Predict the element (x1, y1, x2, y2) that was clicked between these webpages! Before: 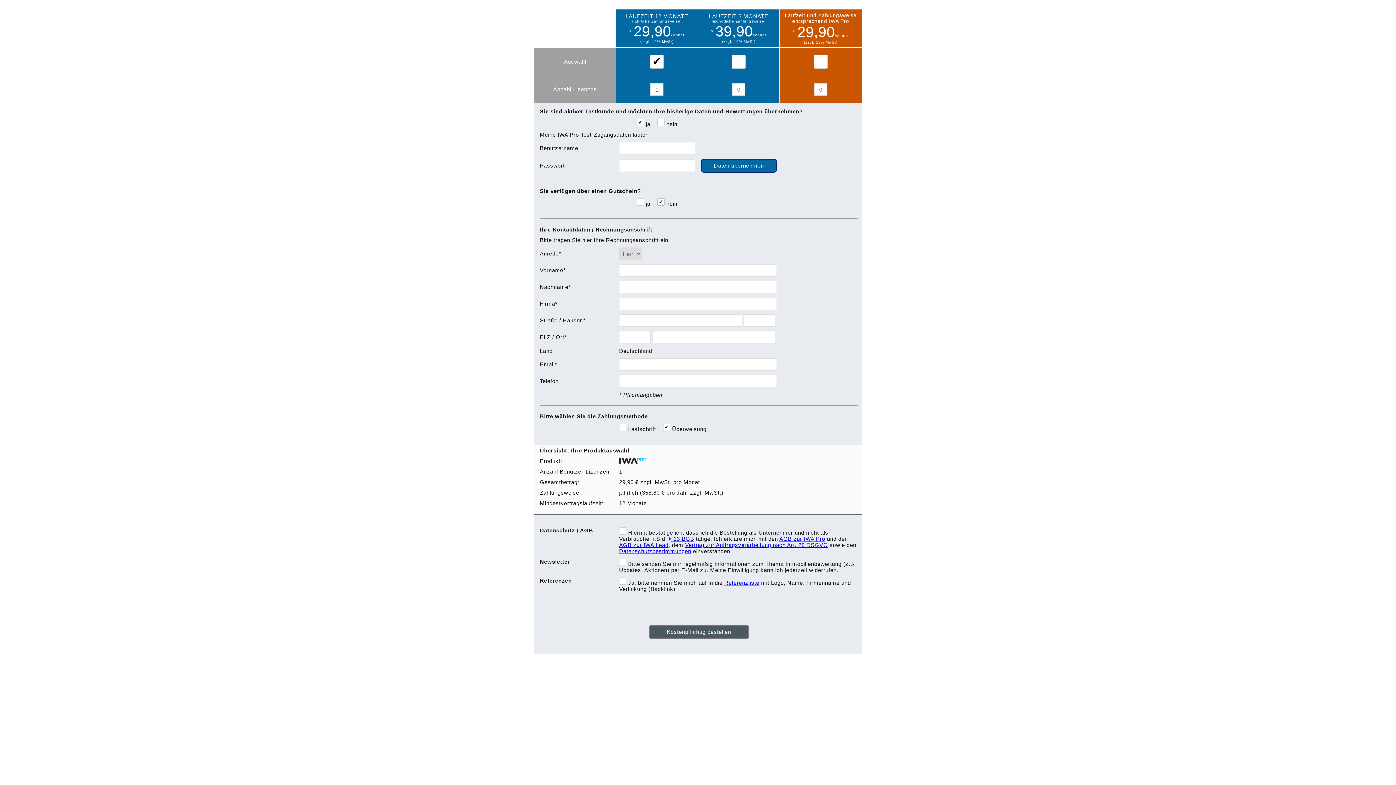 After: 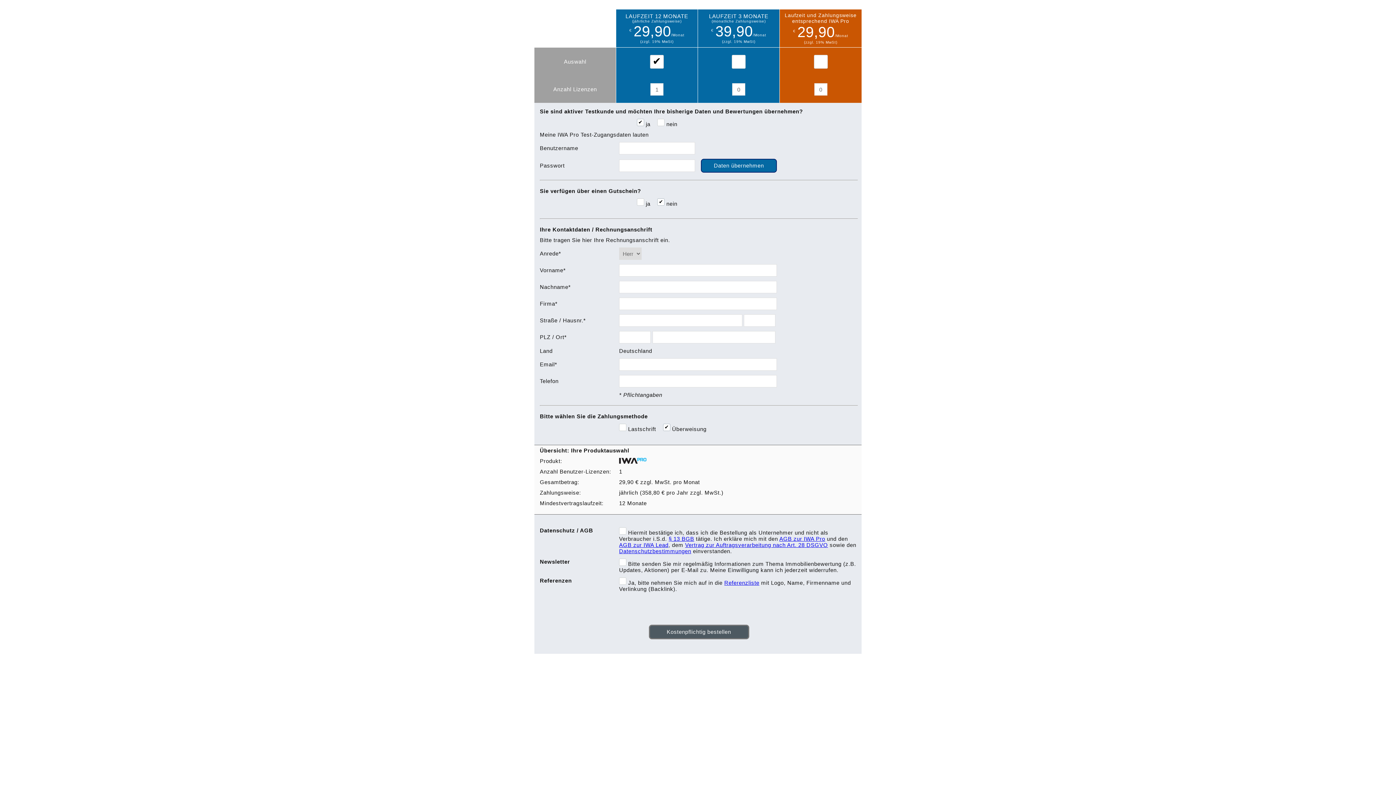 Action: bbox: (619, 548, 691, 554) label: Datenschutzbestimmungen